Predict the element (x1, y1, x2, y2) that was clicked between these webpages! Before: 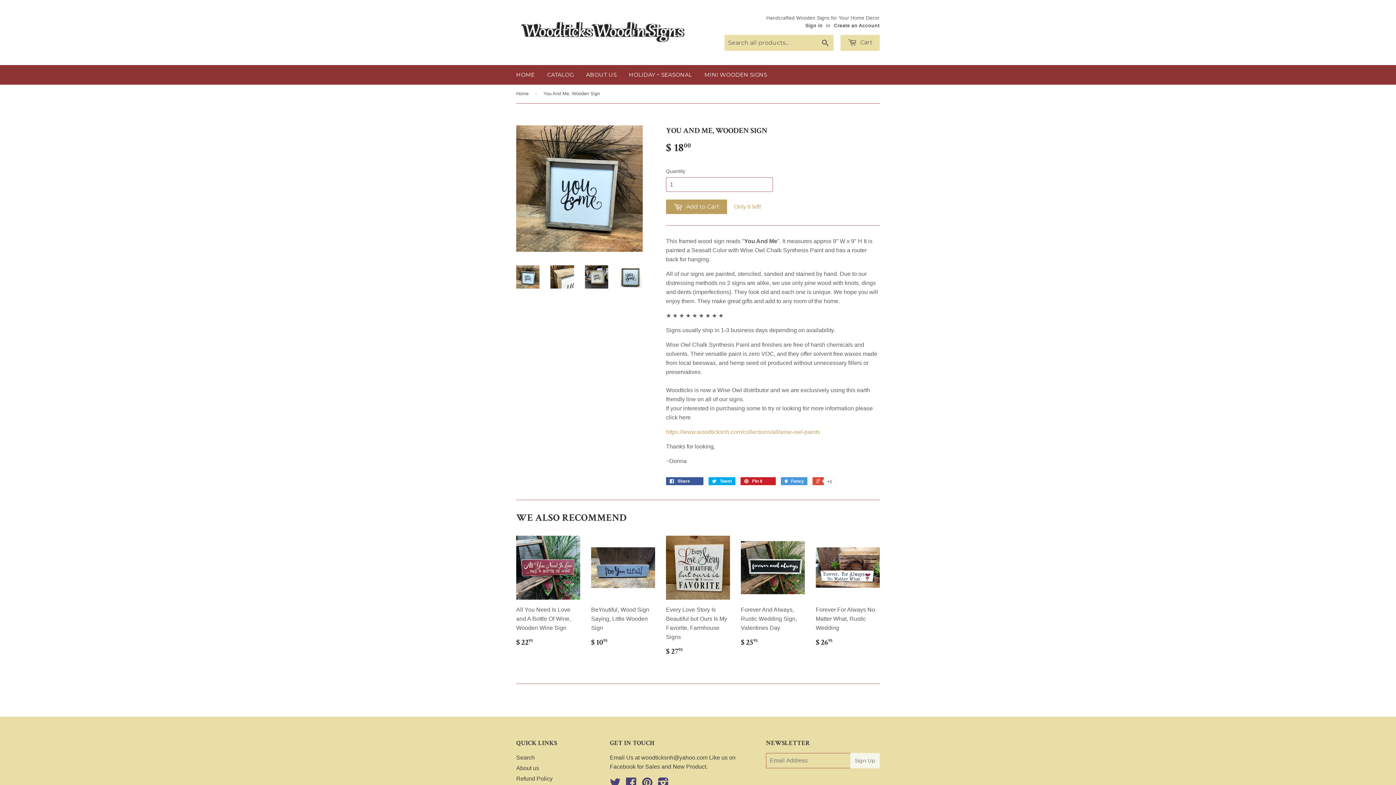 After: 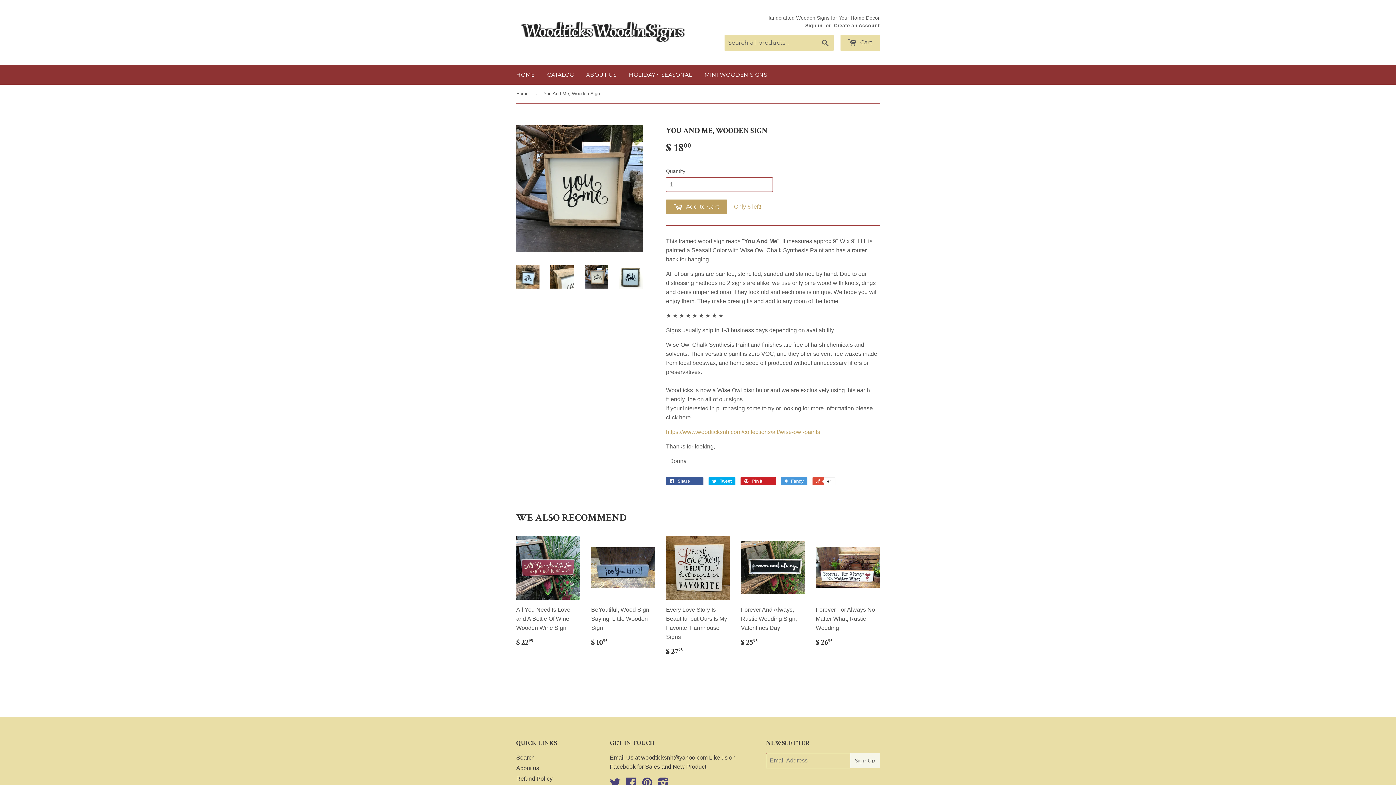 Action: bbox: (585, 265, 608, 288)